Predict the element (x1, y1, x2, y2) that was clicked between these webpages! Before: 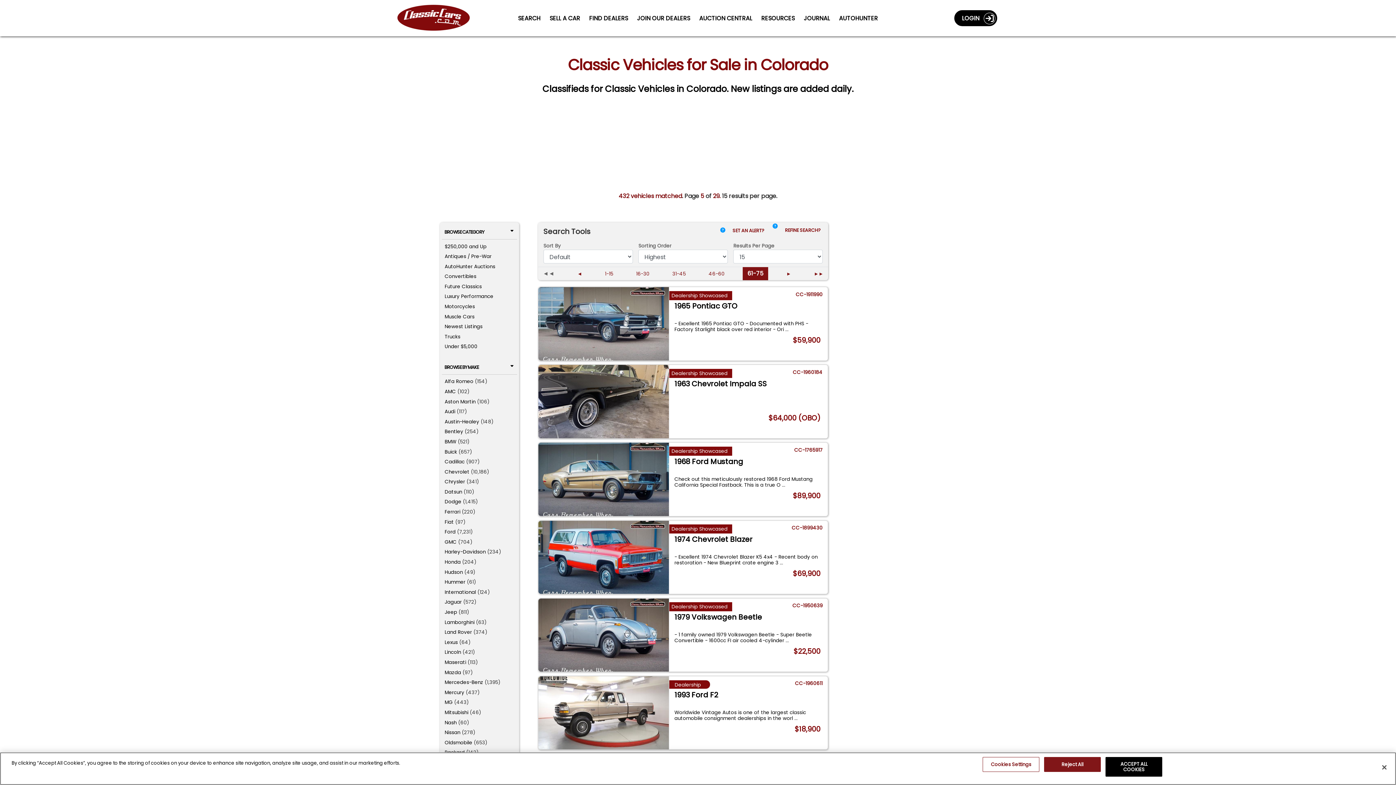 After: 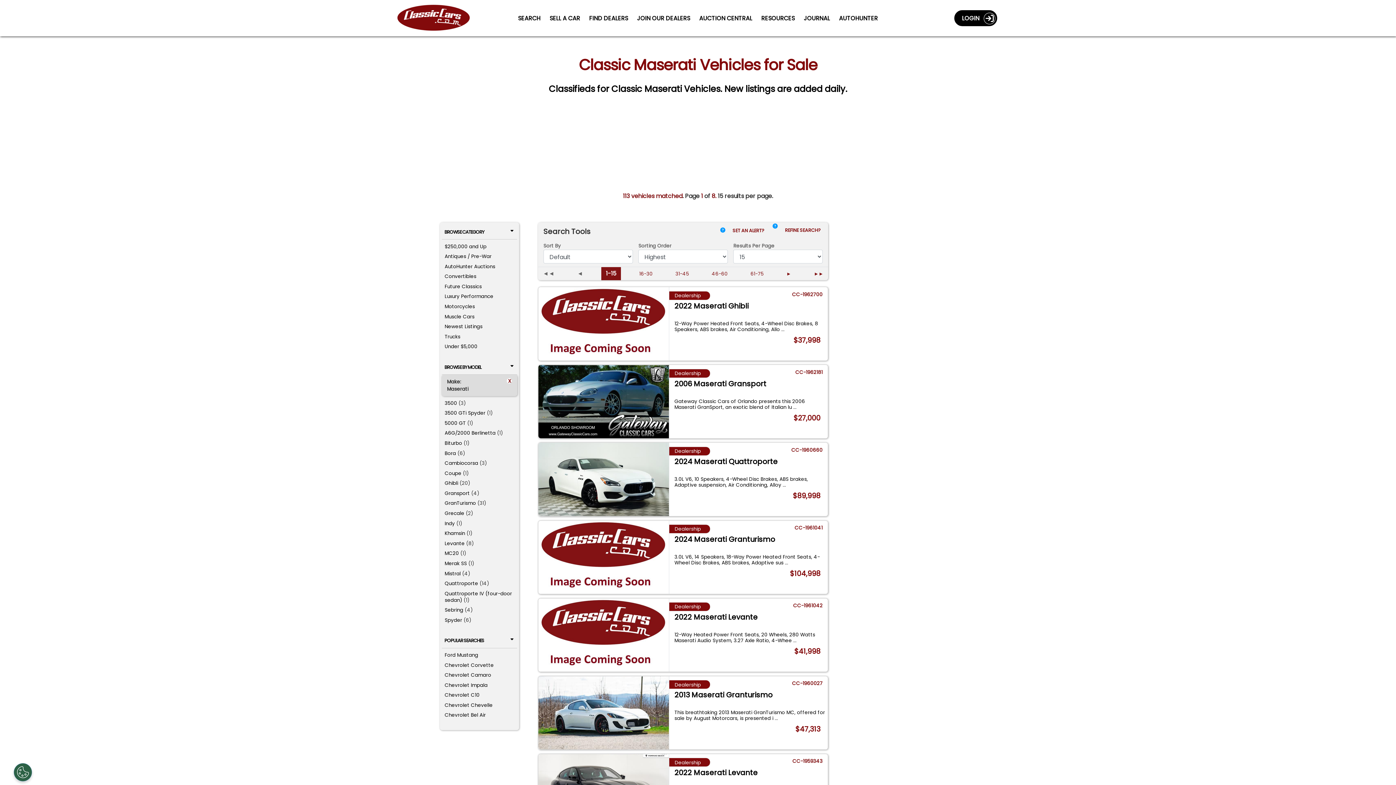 Action: bbox: (444, 659, 466, 666) label: Maserati